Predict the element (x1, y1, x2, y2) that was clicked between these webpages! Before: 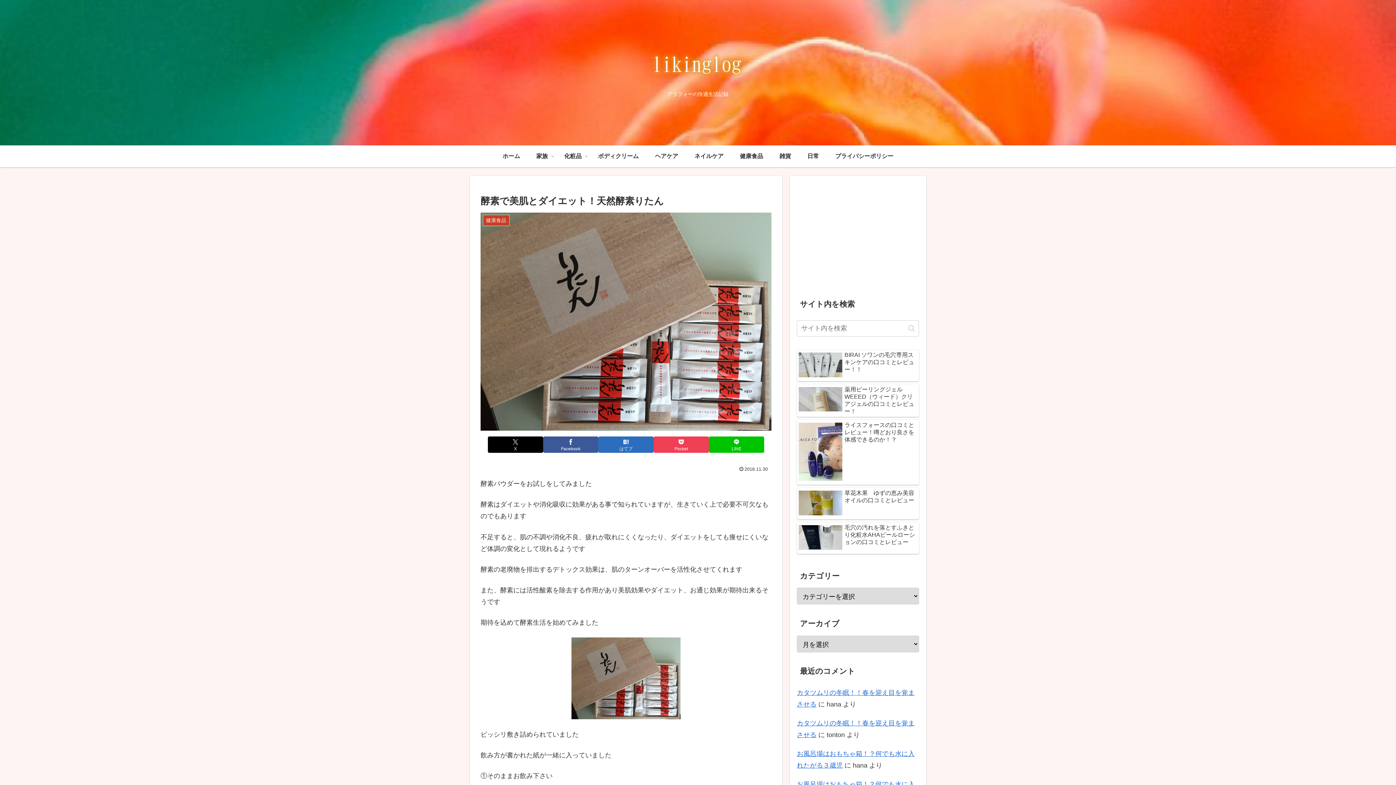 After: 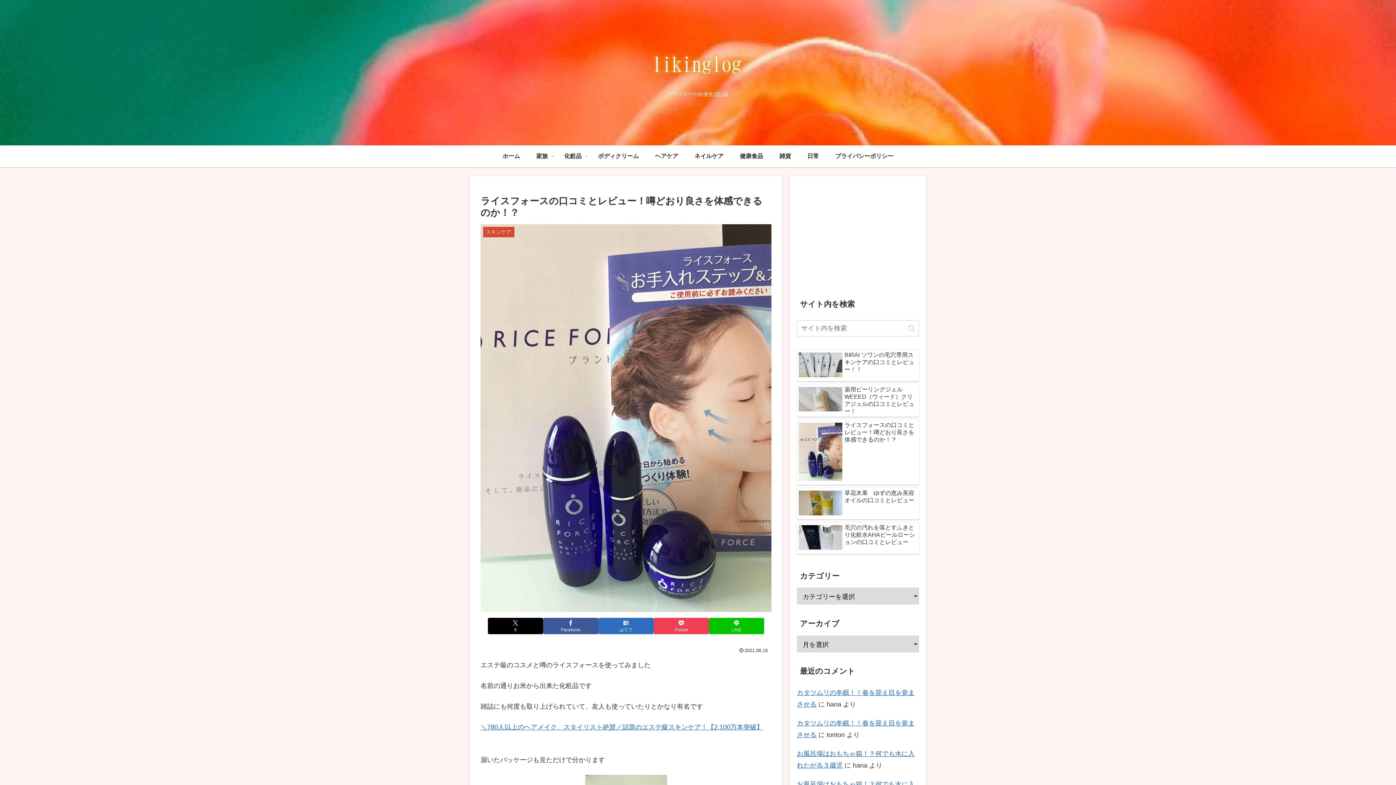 Action: bbox: (797, 419, 919, 485) label: ライスフォースの口コミとレビュー！噂どおり良さを体感できるのか！？